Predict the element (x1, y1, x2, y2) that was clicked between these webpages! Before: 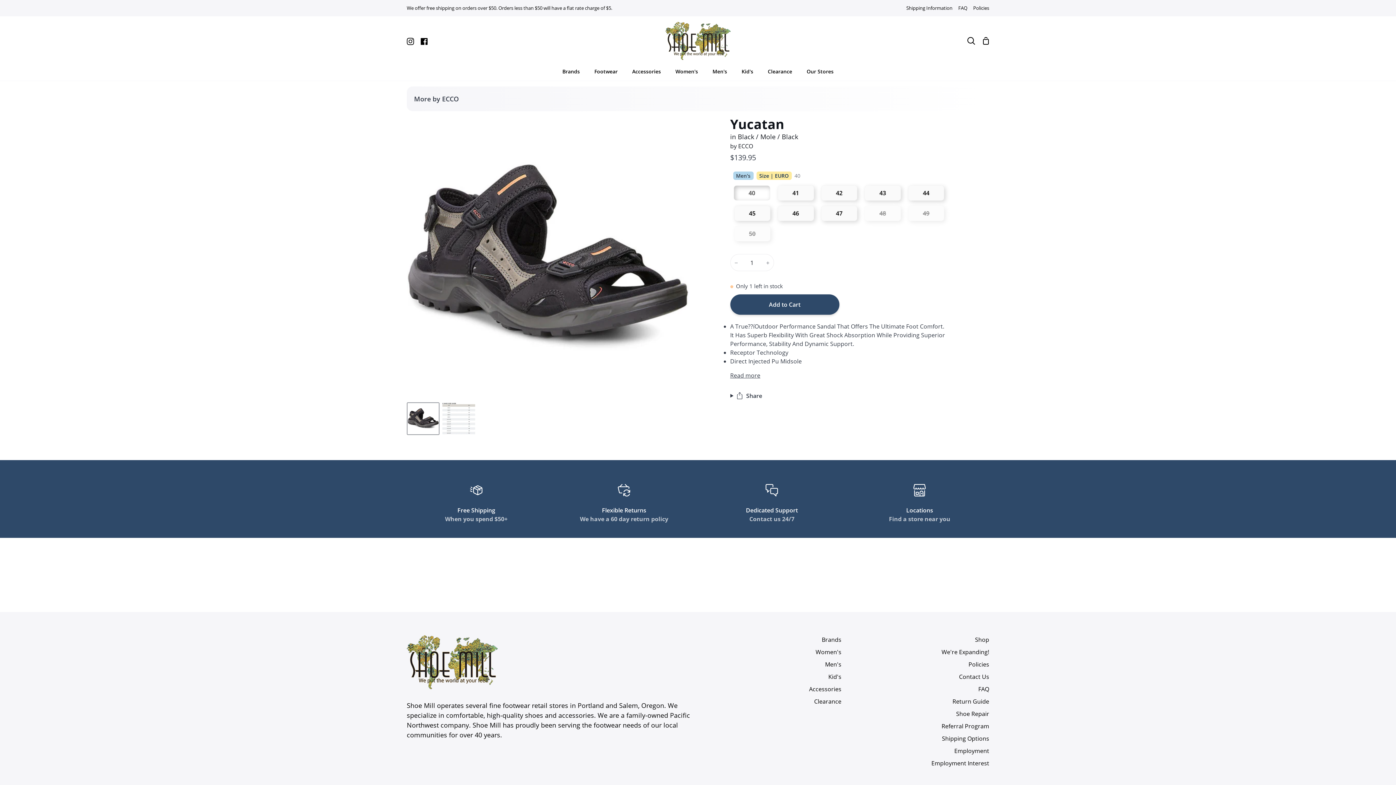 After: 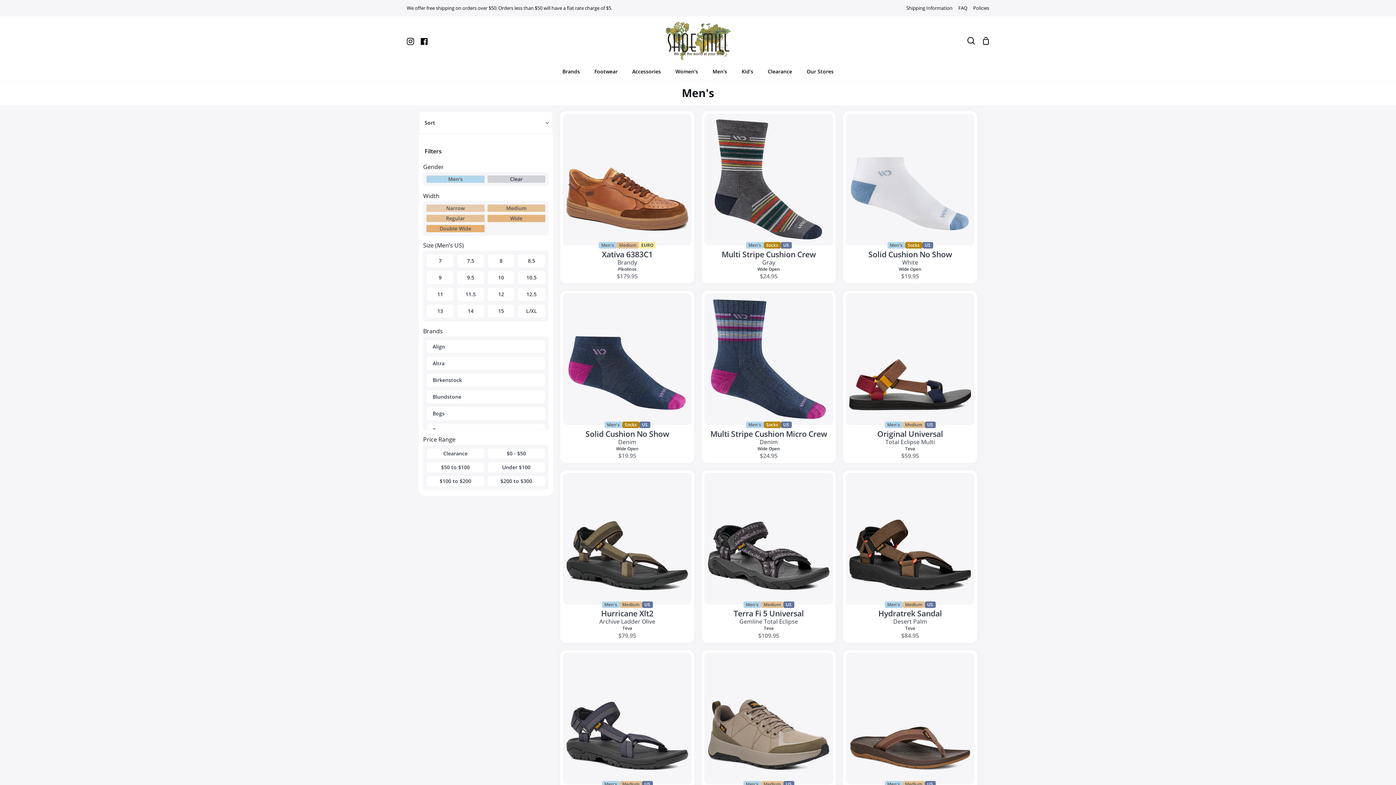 Action: bbox: (825, 660, 841, 668) label: Men's